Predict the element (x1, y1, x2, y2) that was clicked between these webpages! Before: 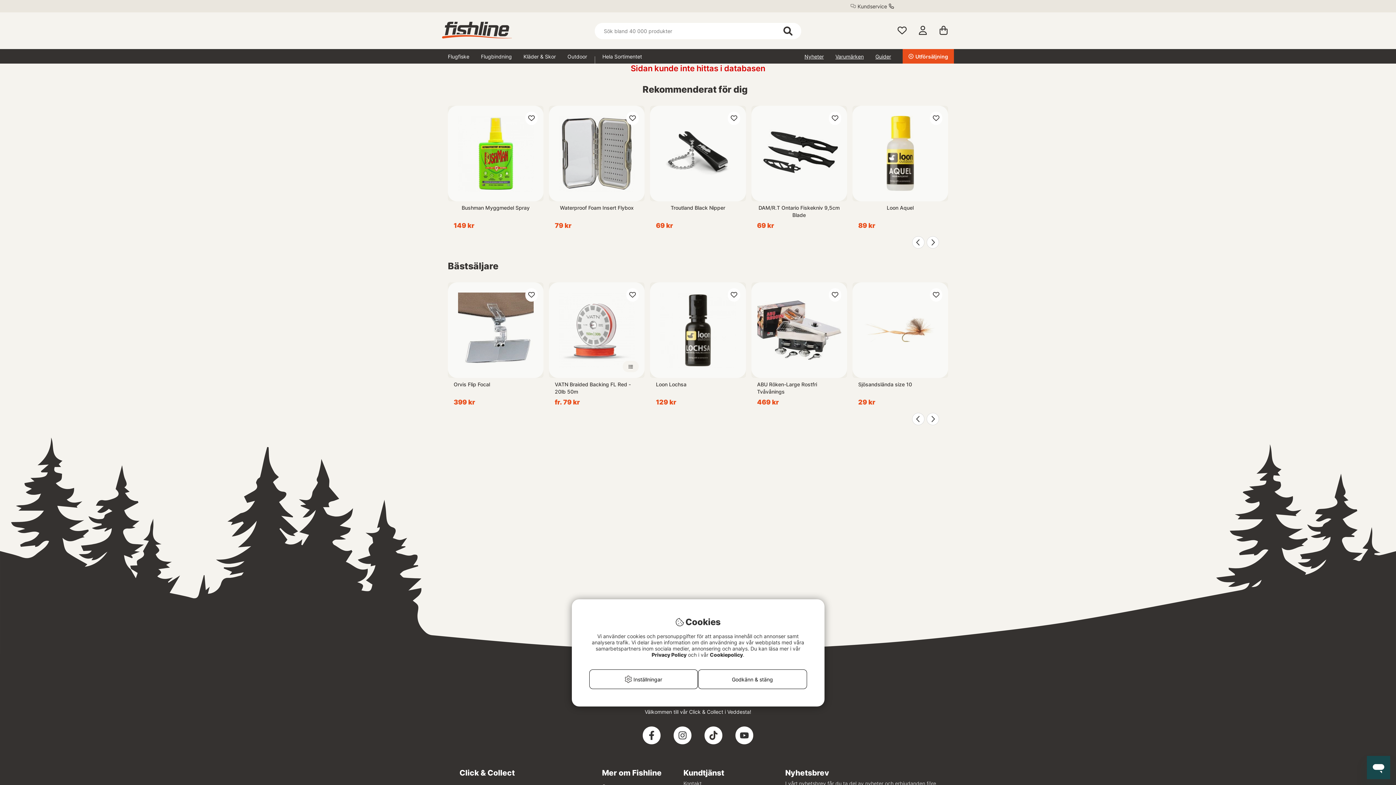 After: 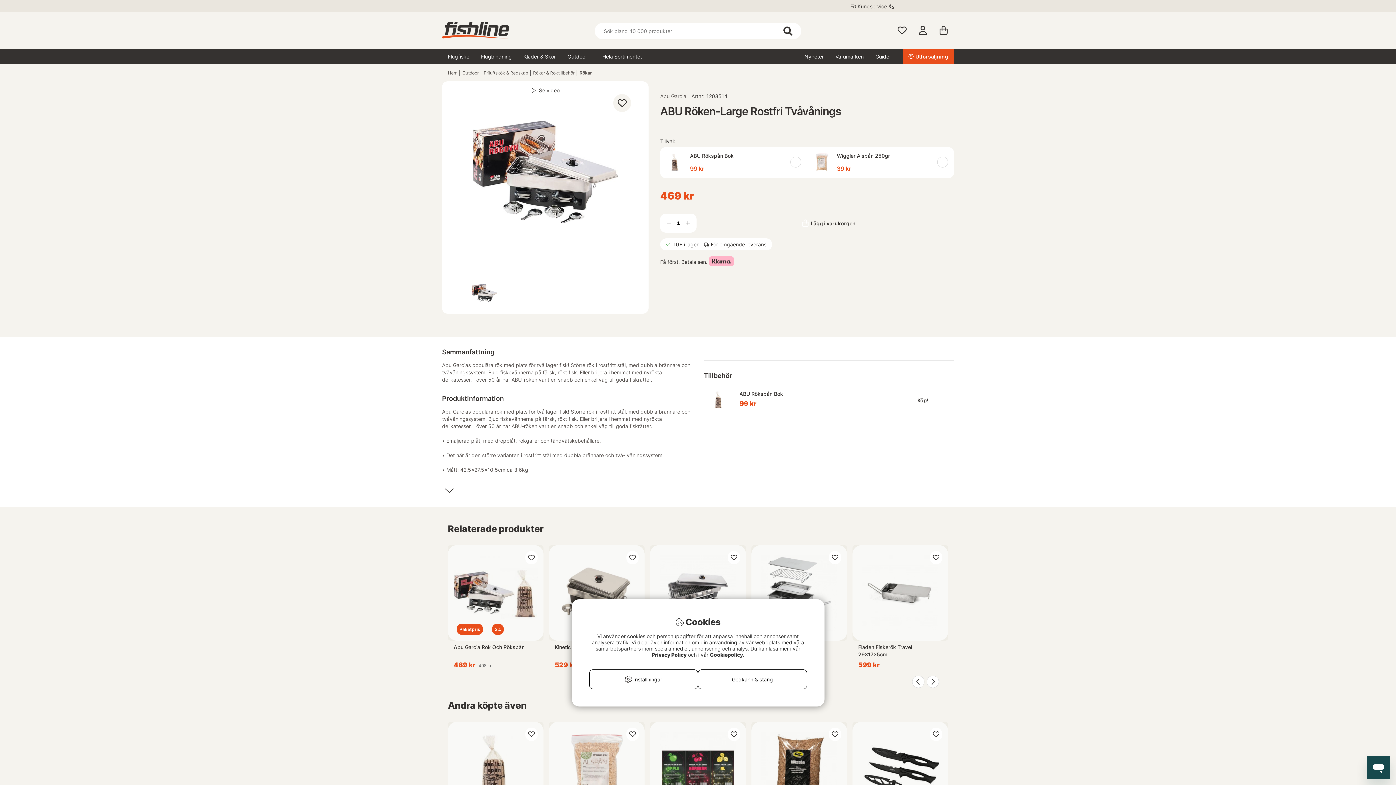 Action: bbox: (757, 381, 841, 395) label: ABU Röken-Large Rostfri Tvåvånings